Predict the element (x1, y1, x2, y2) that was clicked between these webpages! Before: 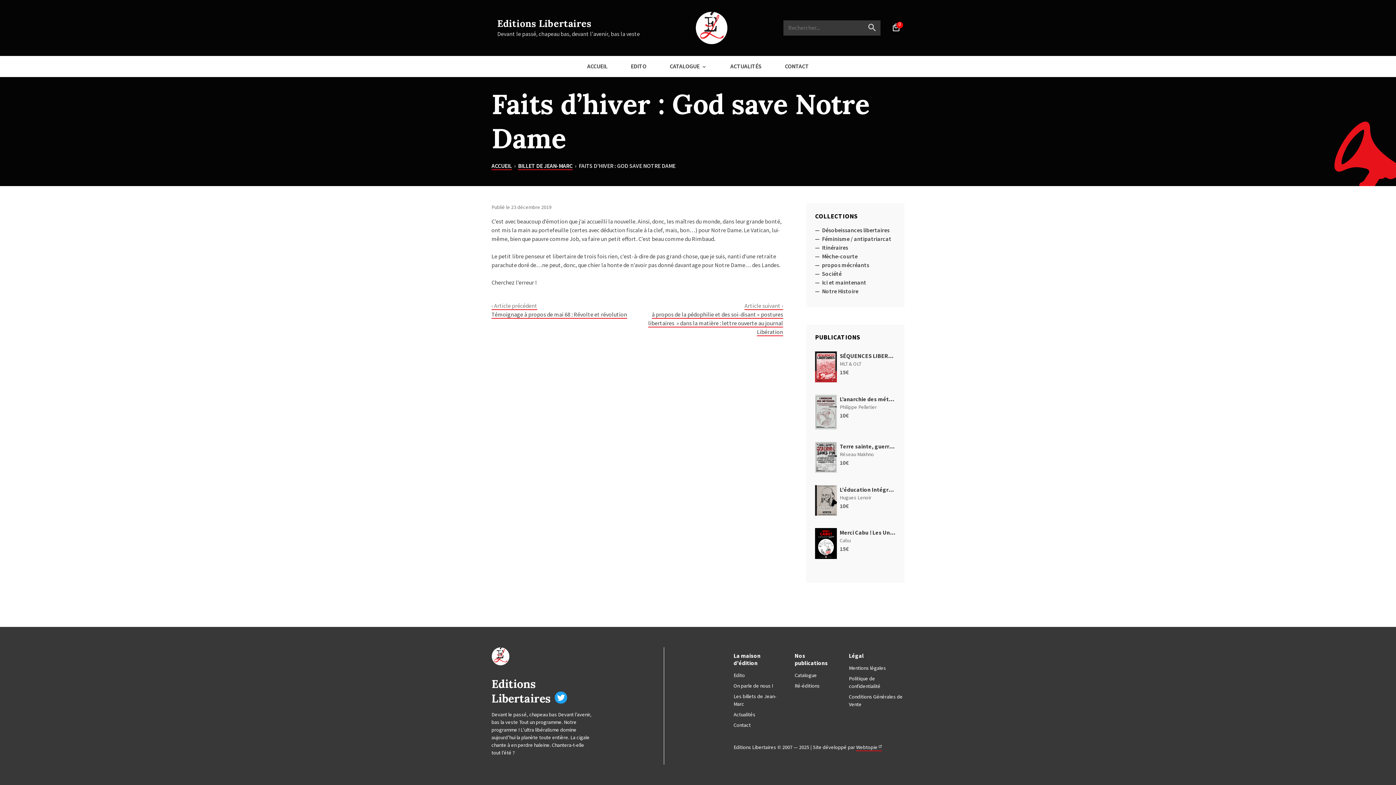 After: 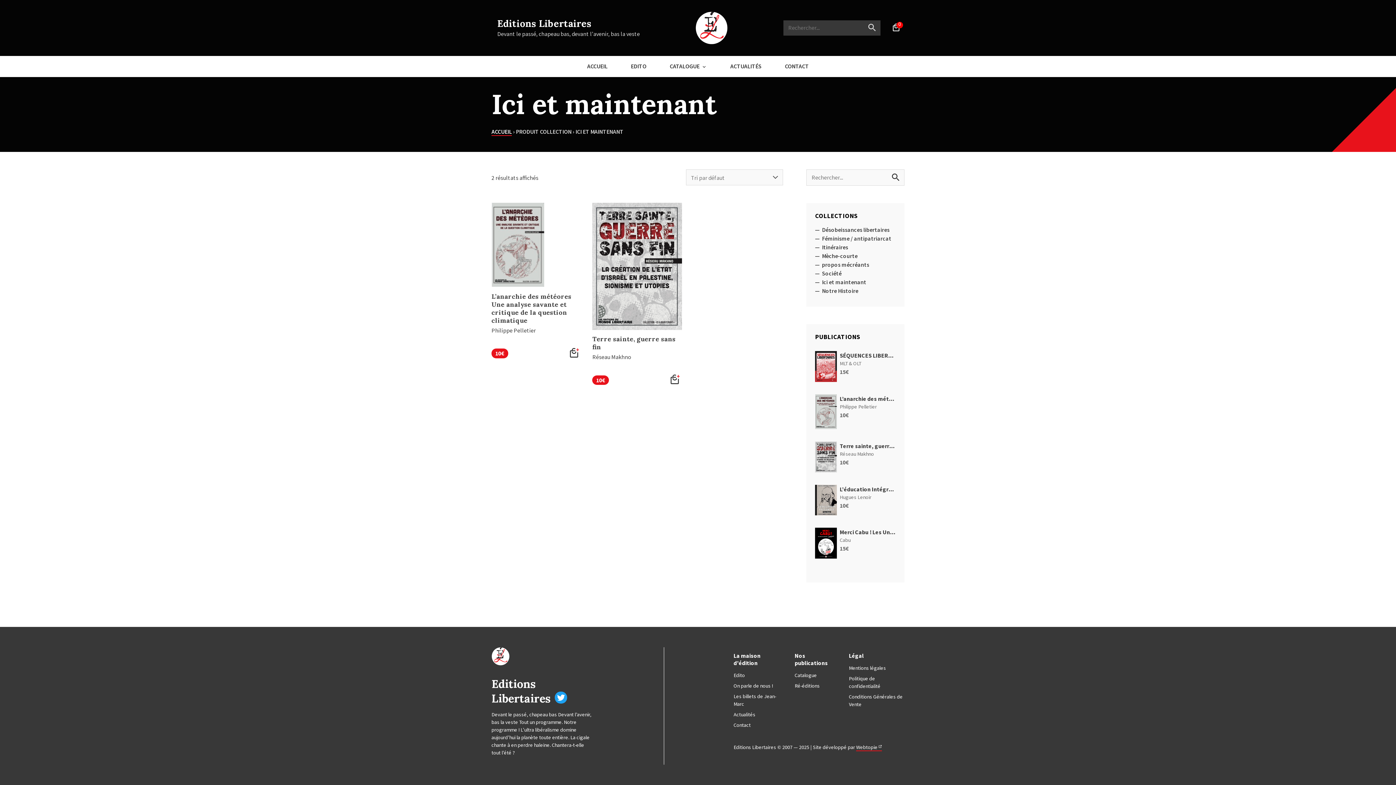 Action: bbox: (822, 278, 866, 286) label: Ici et maintenant